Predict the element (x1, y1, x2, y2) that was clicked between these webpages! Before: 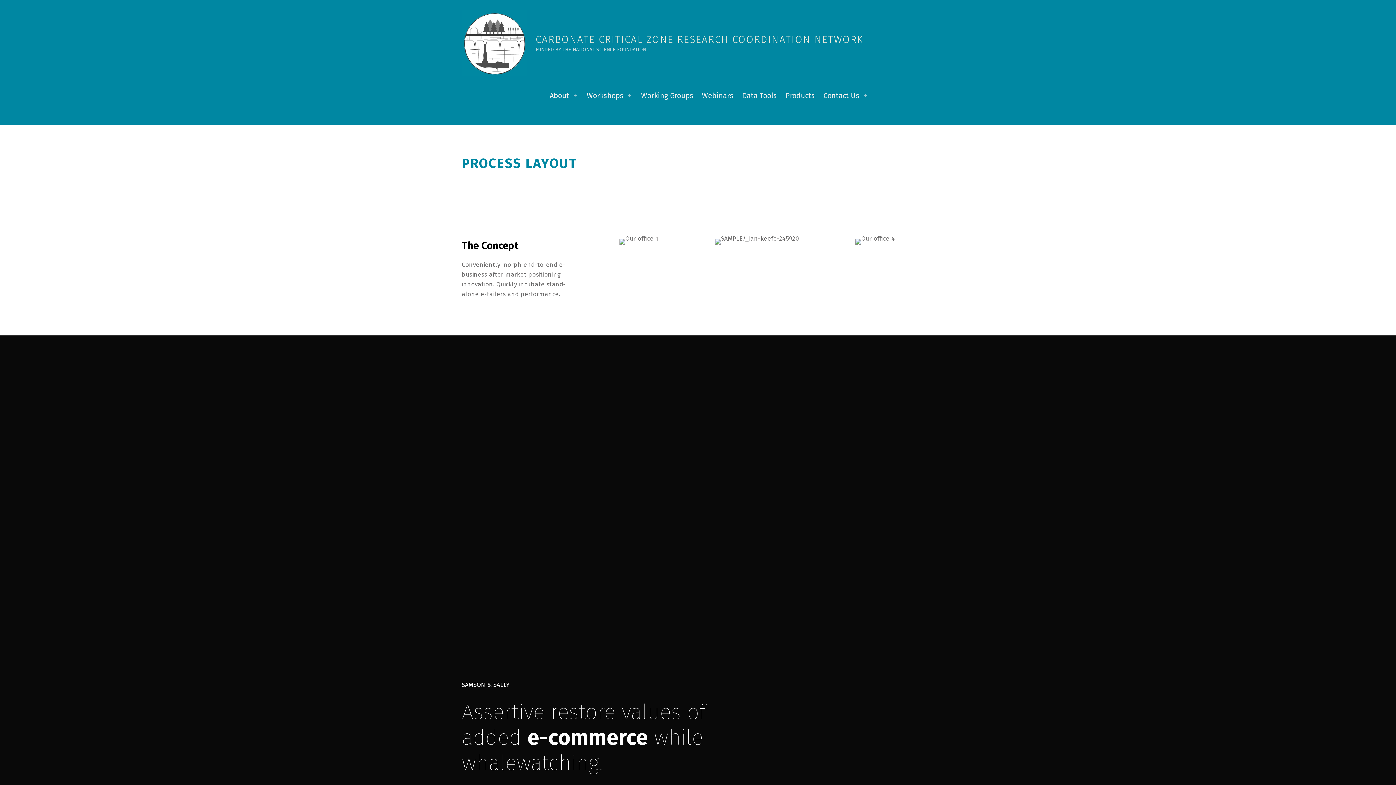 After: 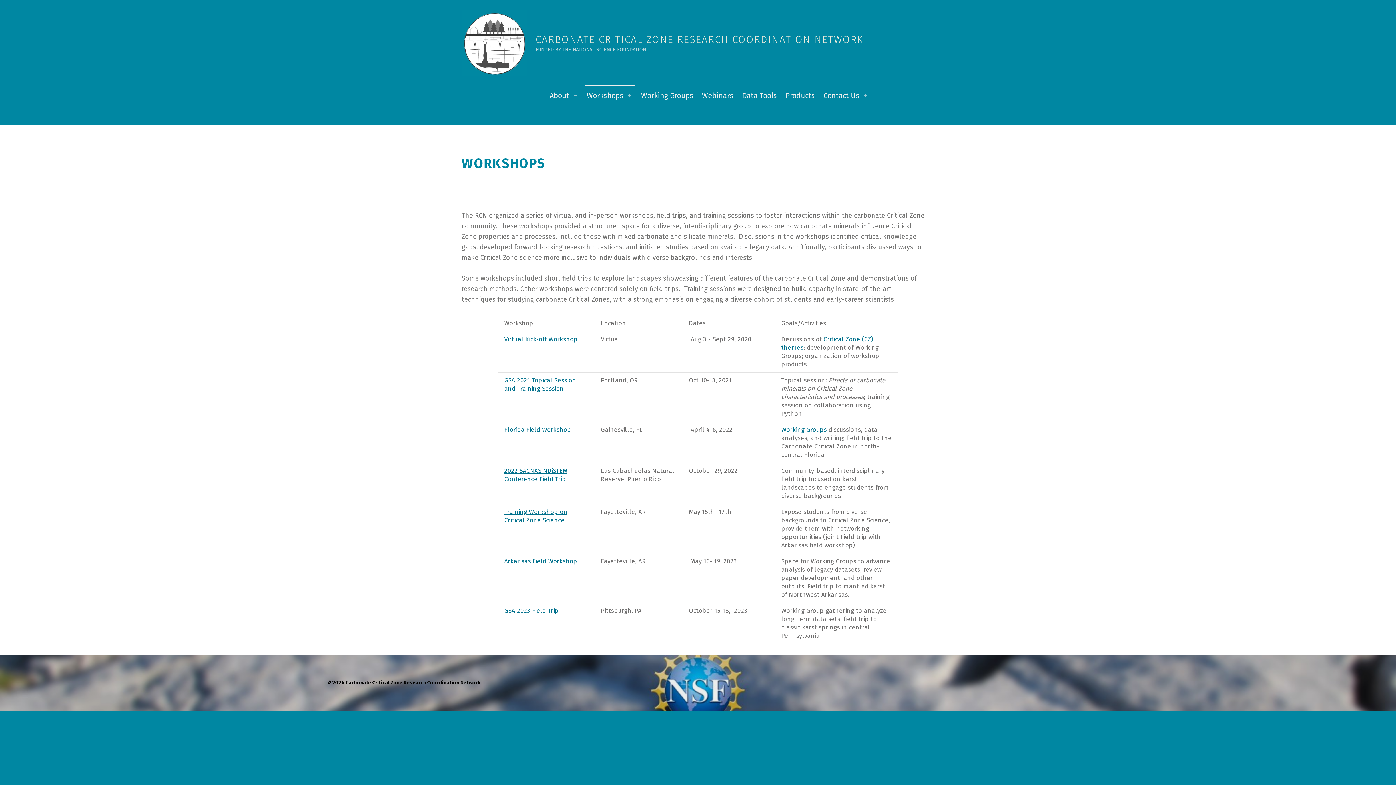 Action: bbox: (584, 85, 635, 105) label: Workshops